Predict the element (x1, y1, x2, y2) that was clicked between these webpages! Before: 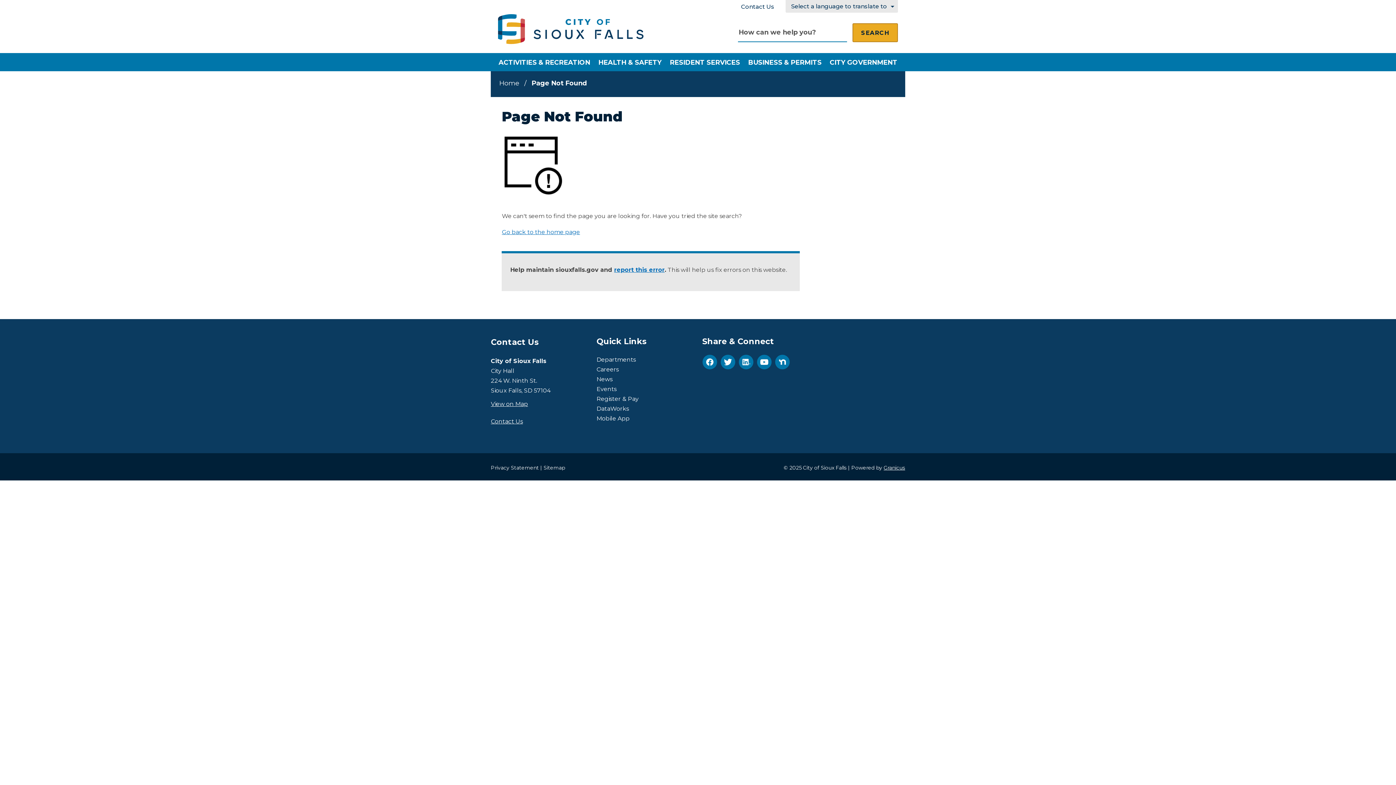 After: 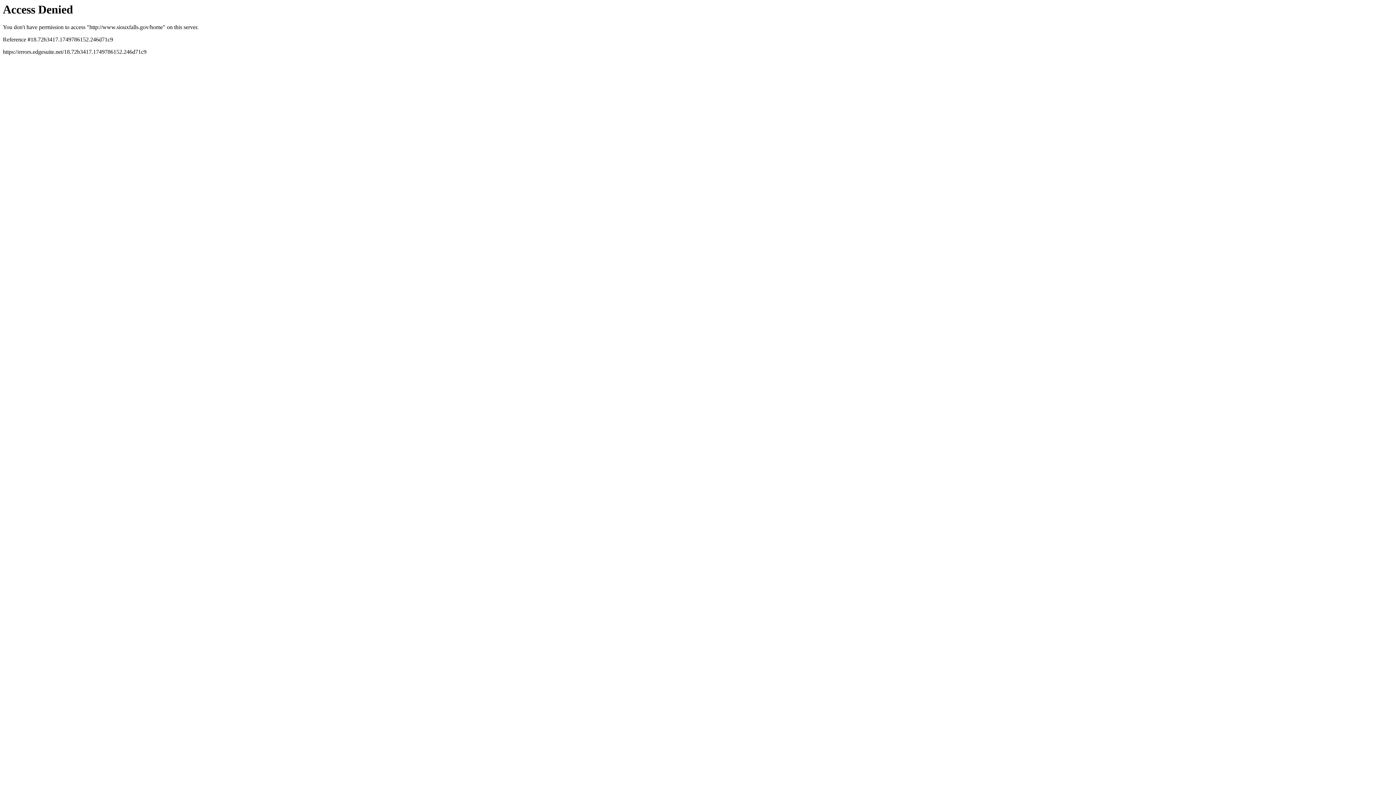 Action: bbox: (498, 14, 643, 44) label: City of Sioux Falls - home - Logo